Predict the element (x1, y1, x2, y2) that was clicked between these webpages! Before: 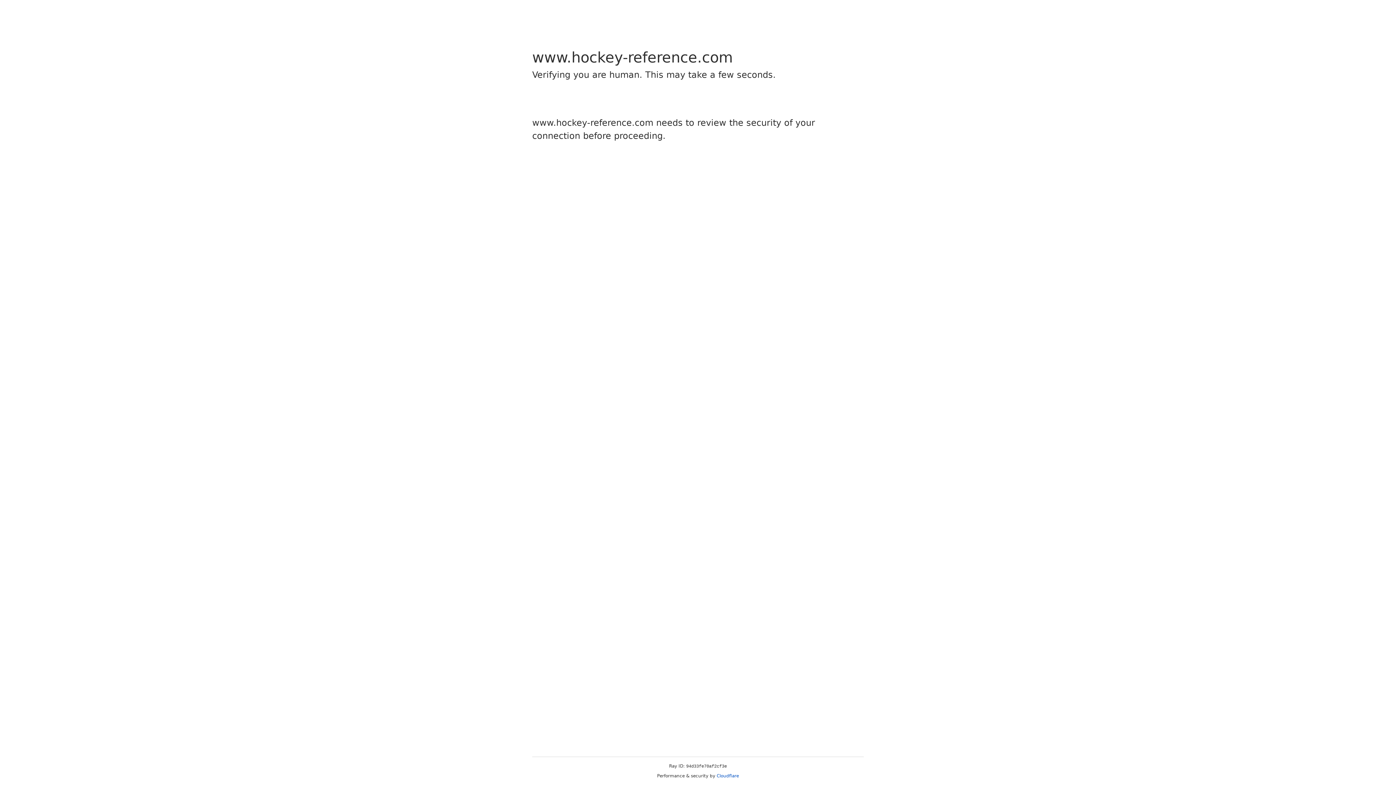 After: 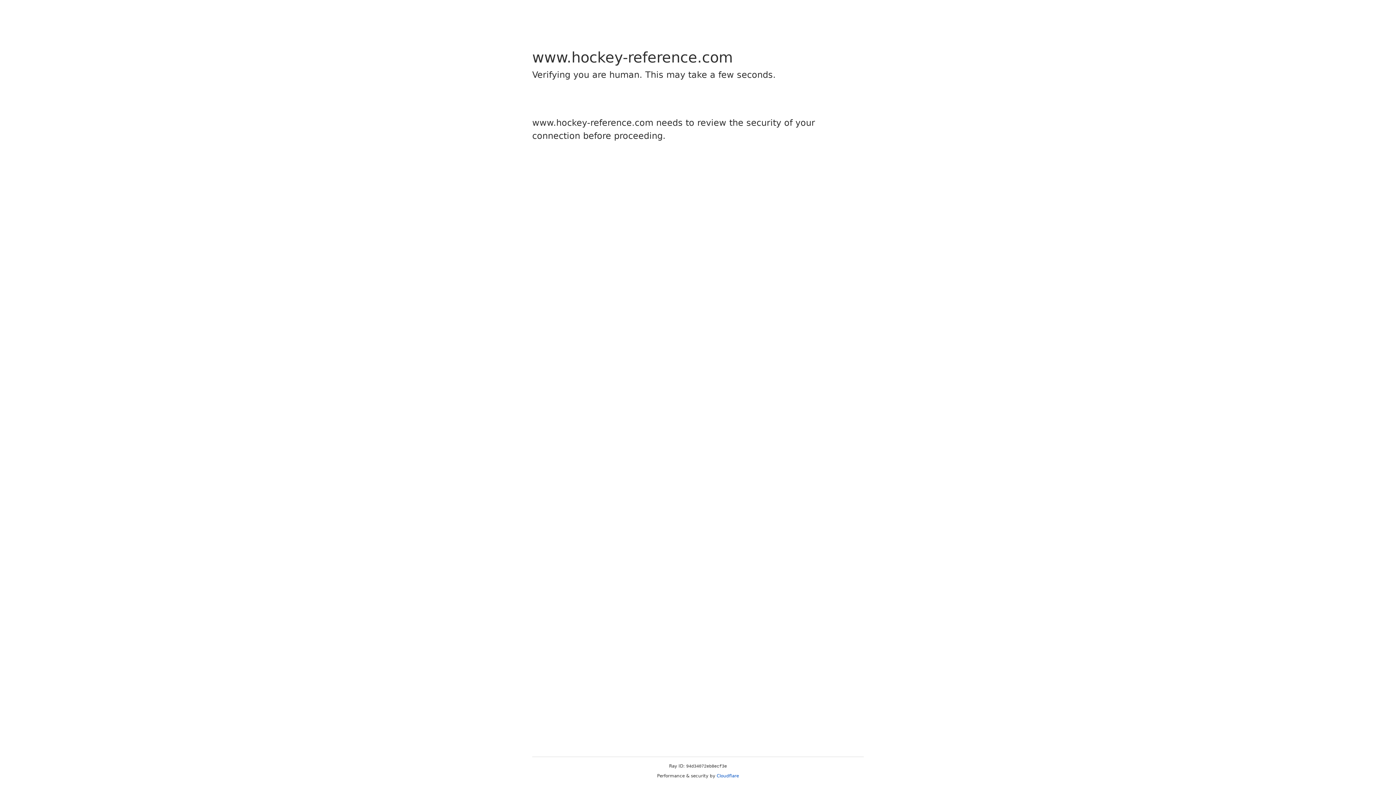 Action: label: Cloudflare bbox: (716, 773, 739, 778)